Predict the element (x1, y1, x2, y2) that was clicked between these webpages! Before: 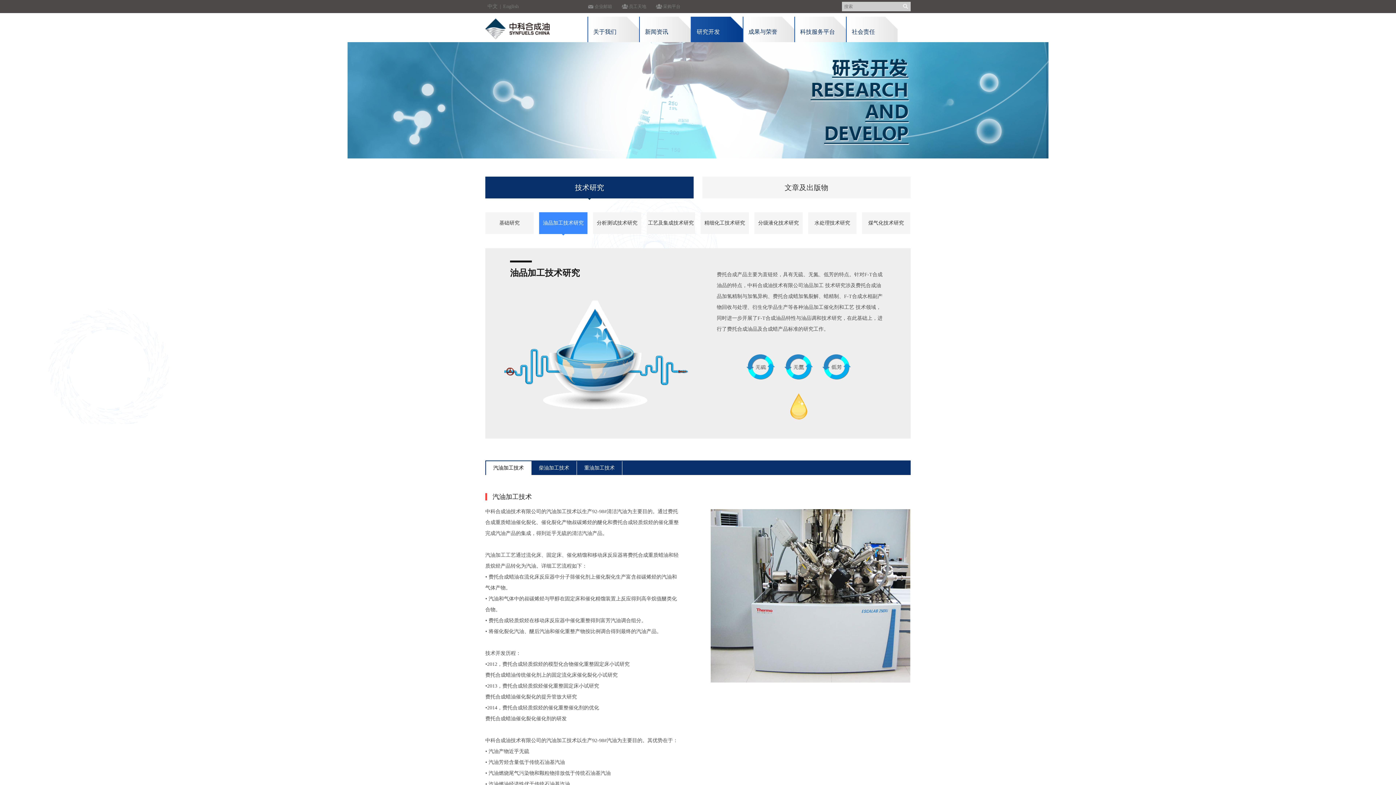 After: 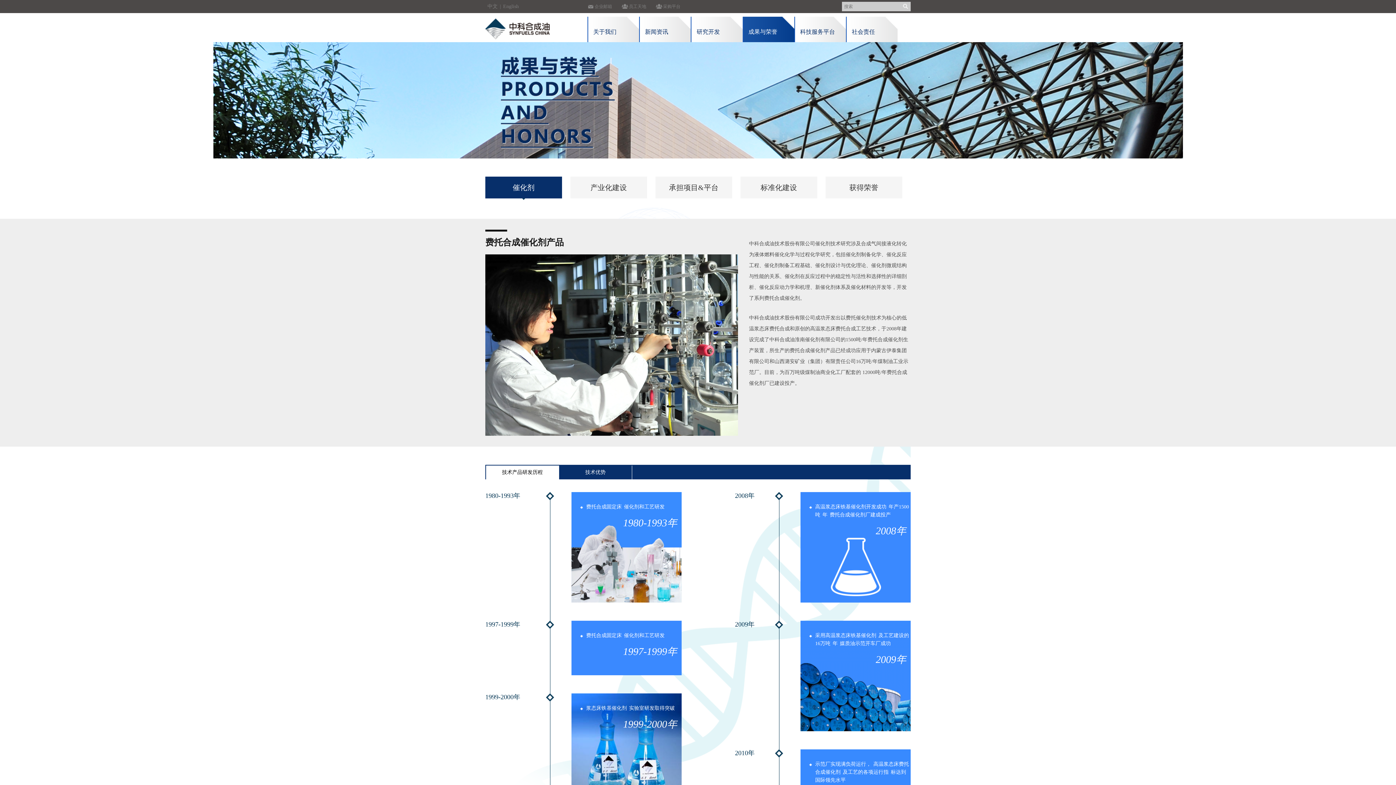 Action: bbox: (743, 16, 794, 42) label: 成果与荣誉